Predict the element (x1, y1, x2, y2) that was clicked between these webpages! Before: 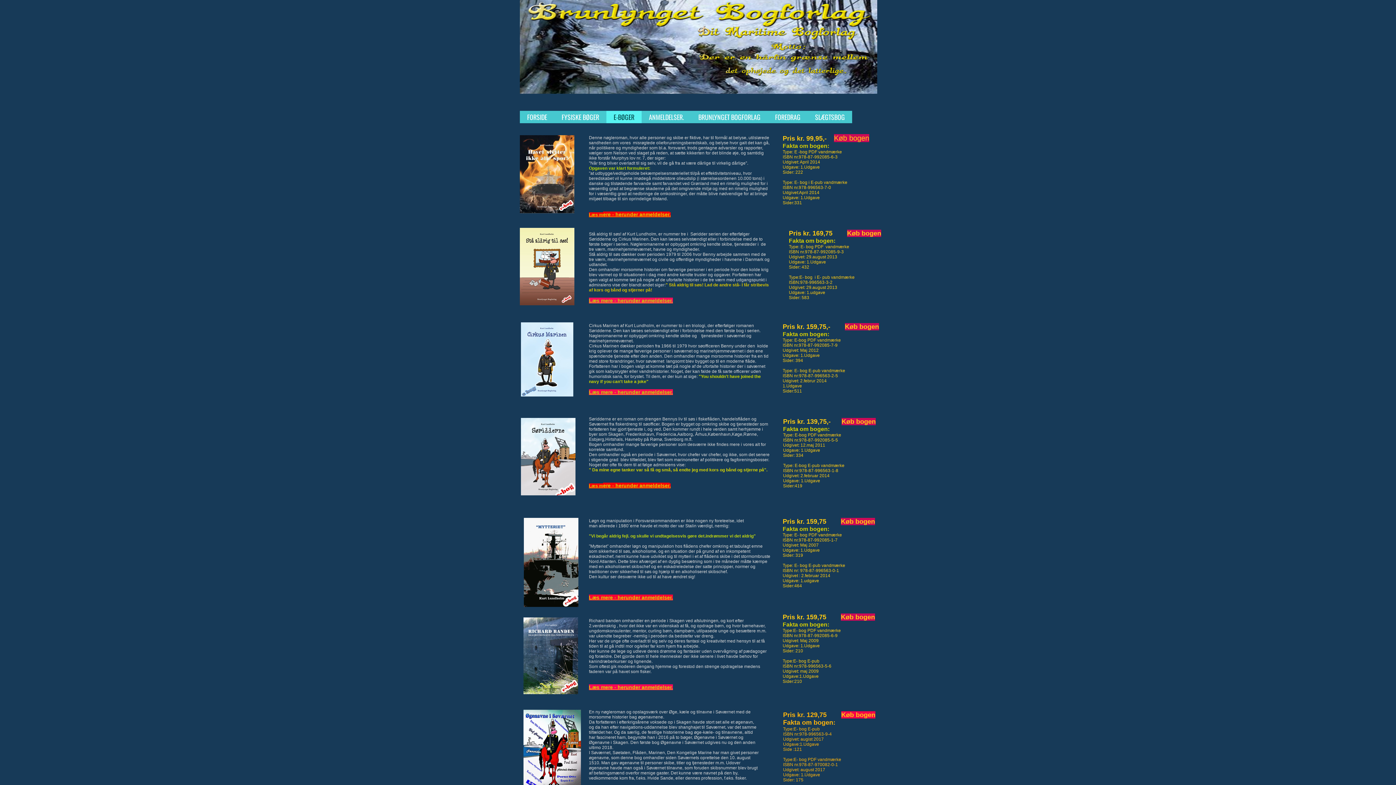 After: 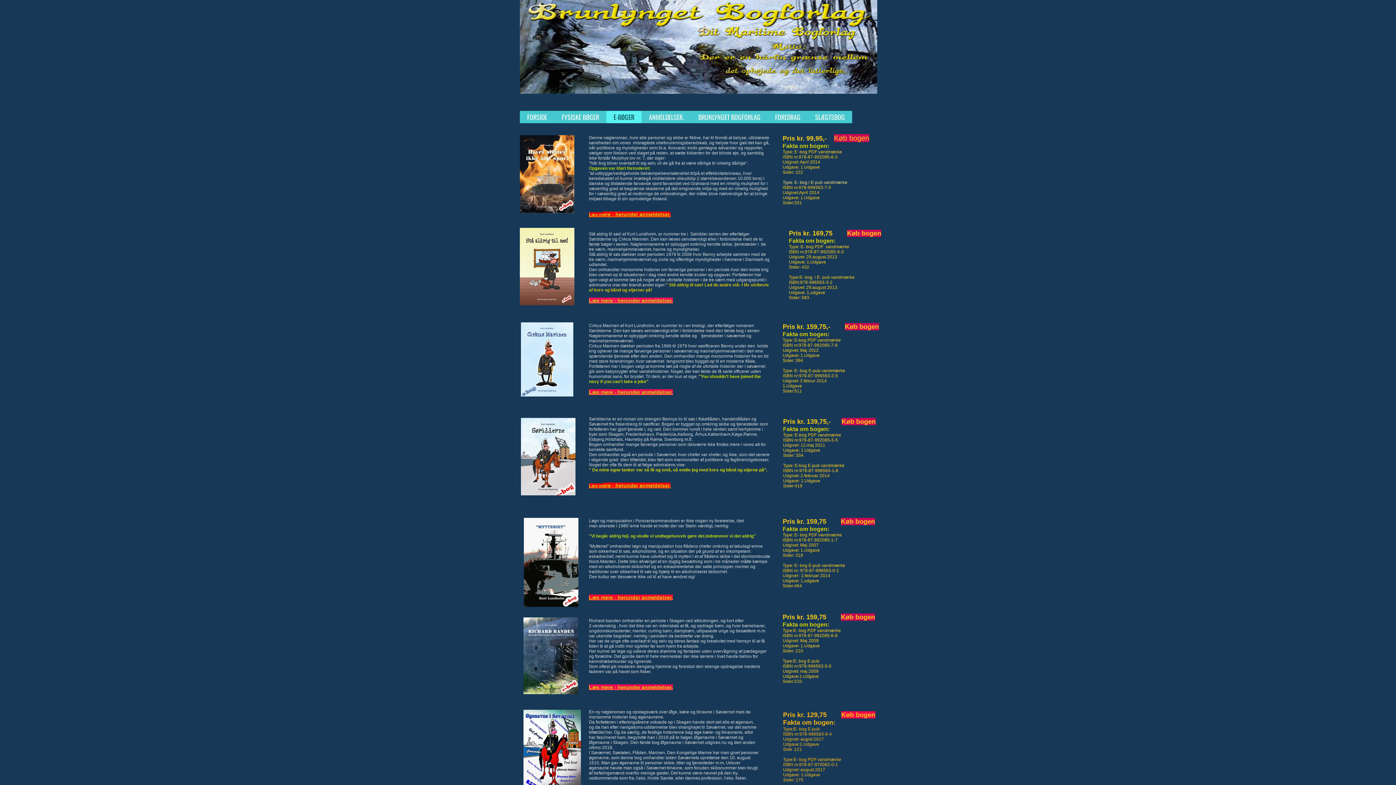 Action: bbox: (782, 180, 847, 185) label: Type: E- bog i E-pub vandmærke